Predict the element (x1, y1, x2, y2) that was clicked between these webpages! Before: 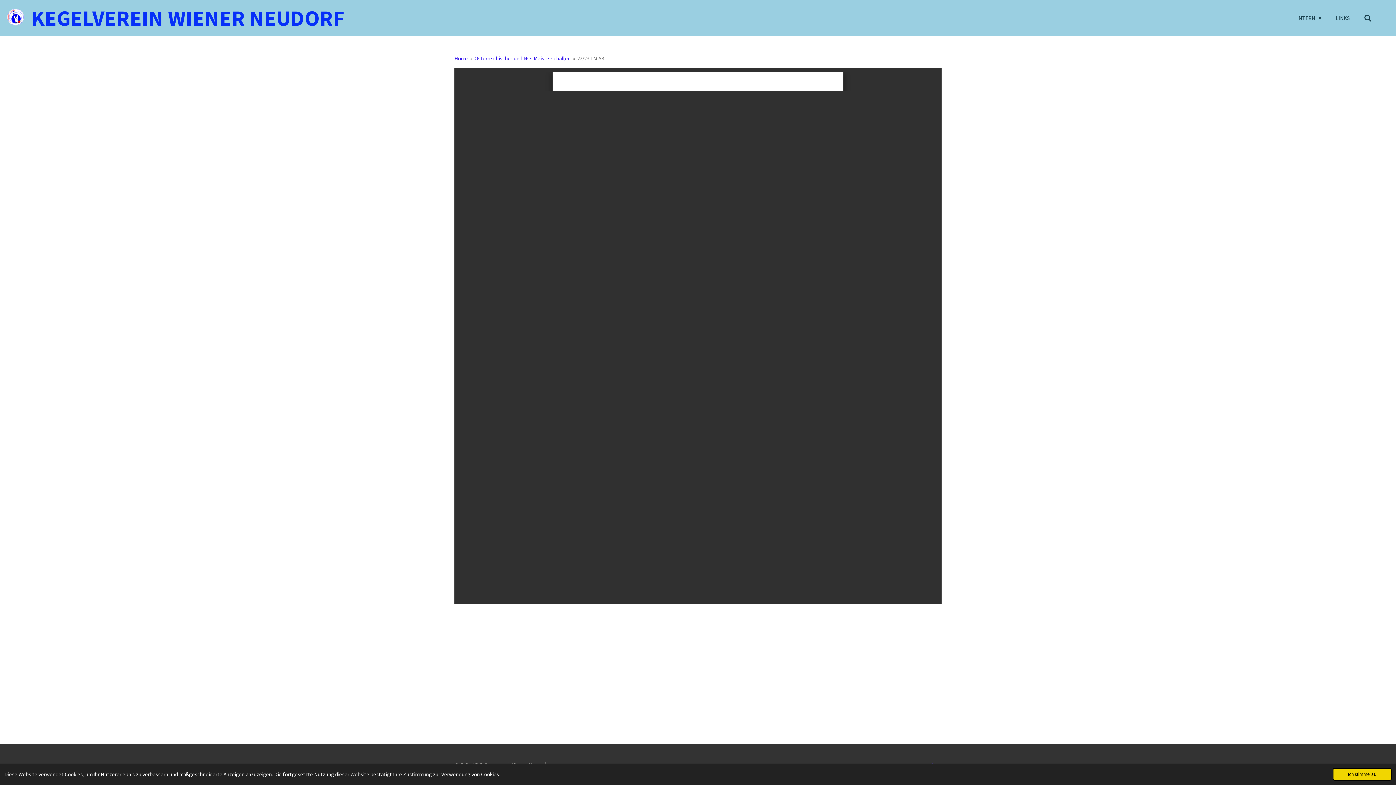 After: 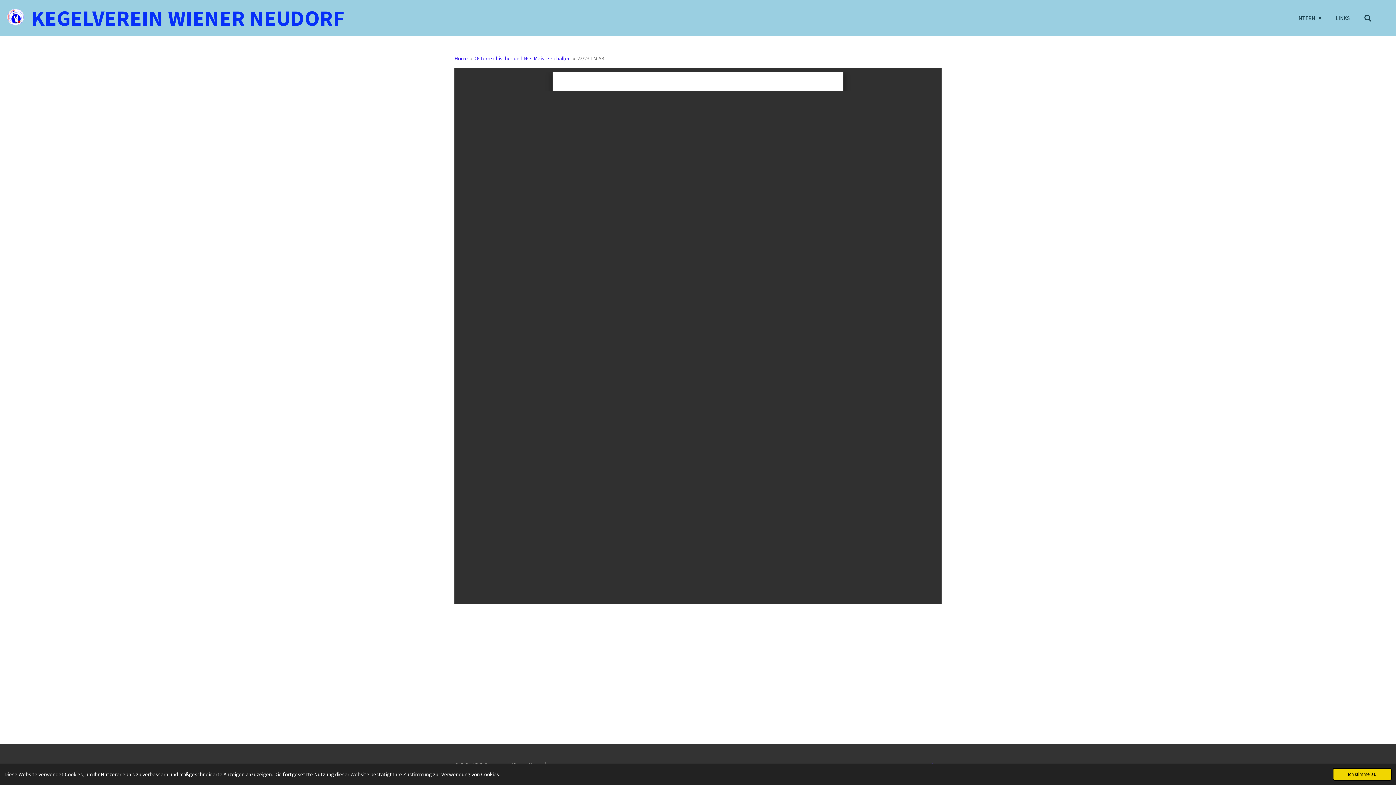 Action: label: 22/23 LM AK bbox: (577, 54, 604, 61)